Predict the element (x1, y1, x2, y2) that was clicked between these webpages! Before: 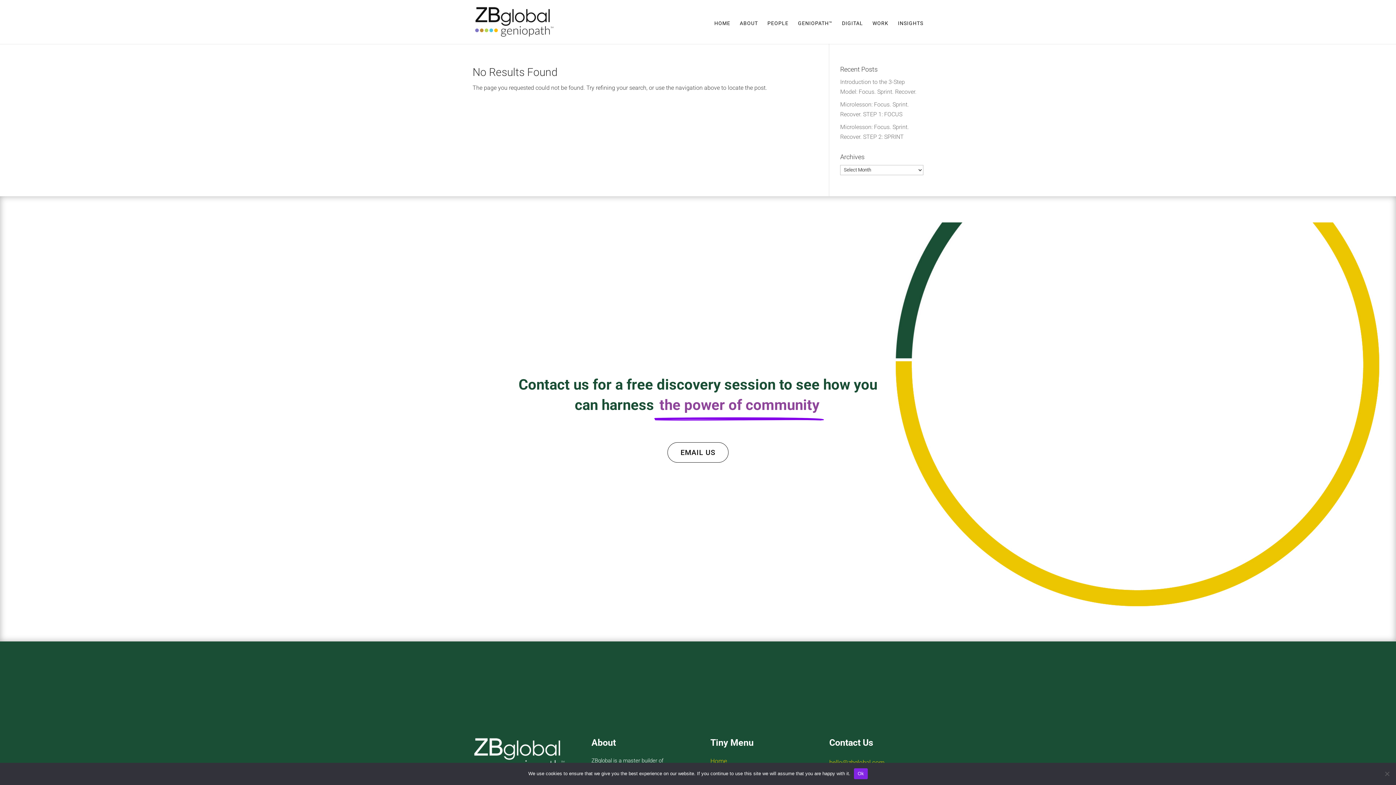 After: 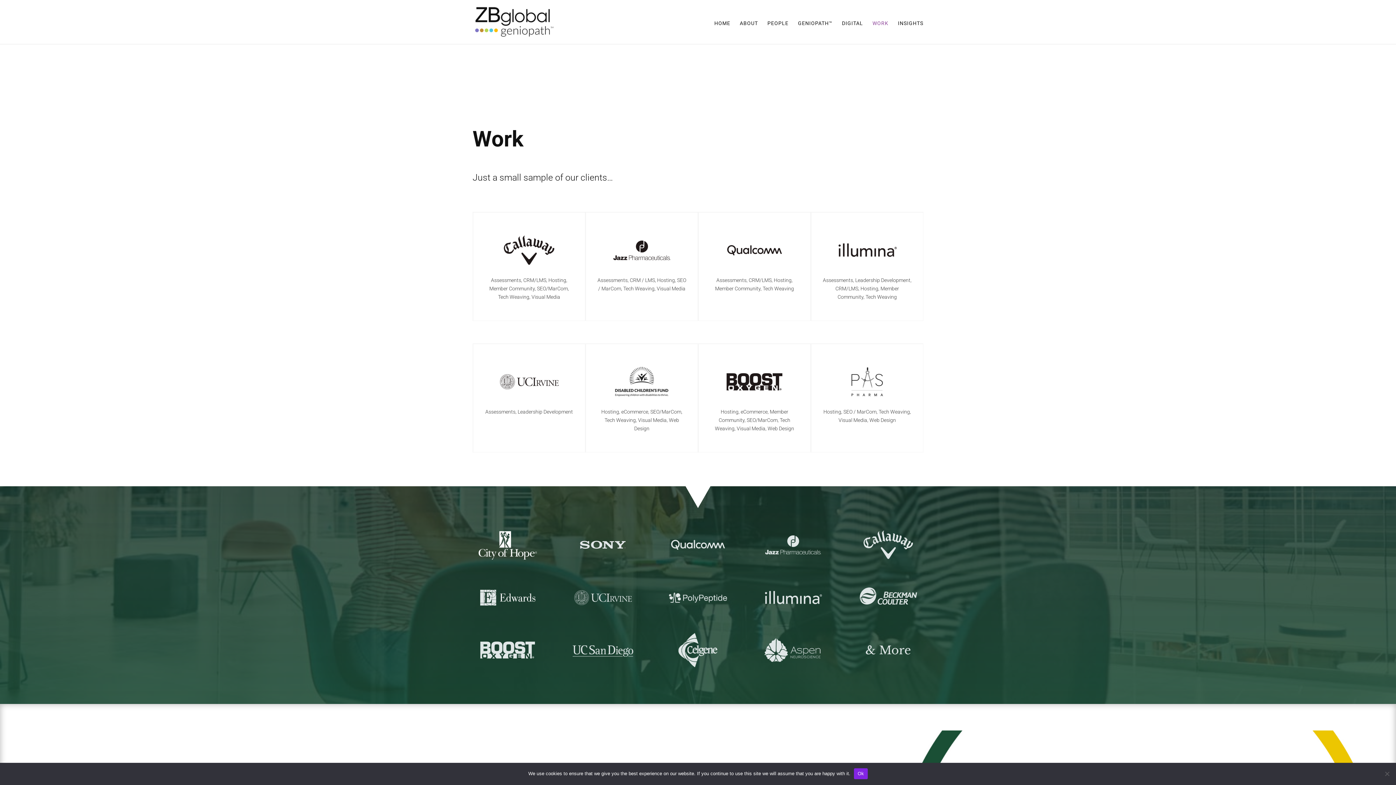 Action: label: WORK bbox: (872, 20, 888, 44)